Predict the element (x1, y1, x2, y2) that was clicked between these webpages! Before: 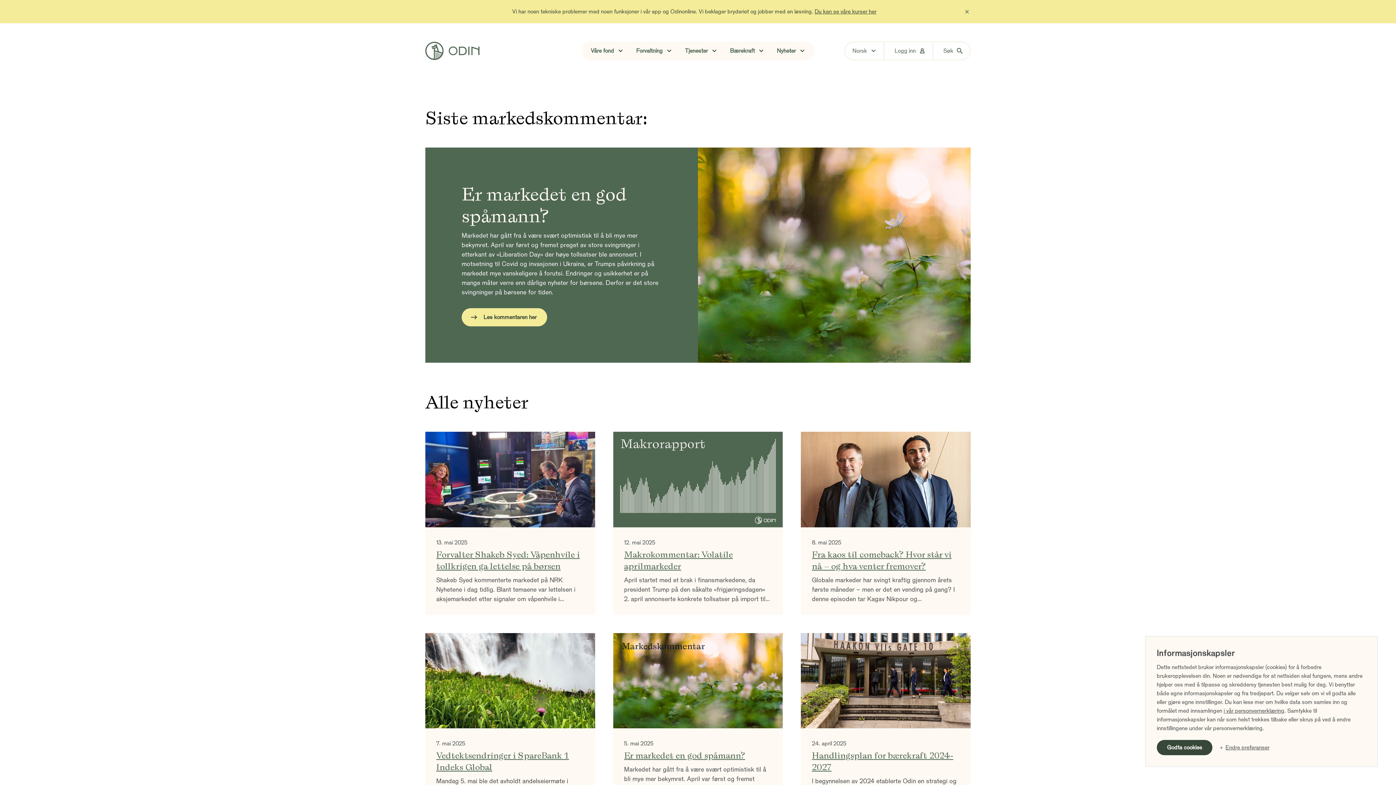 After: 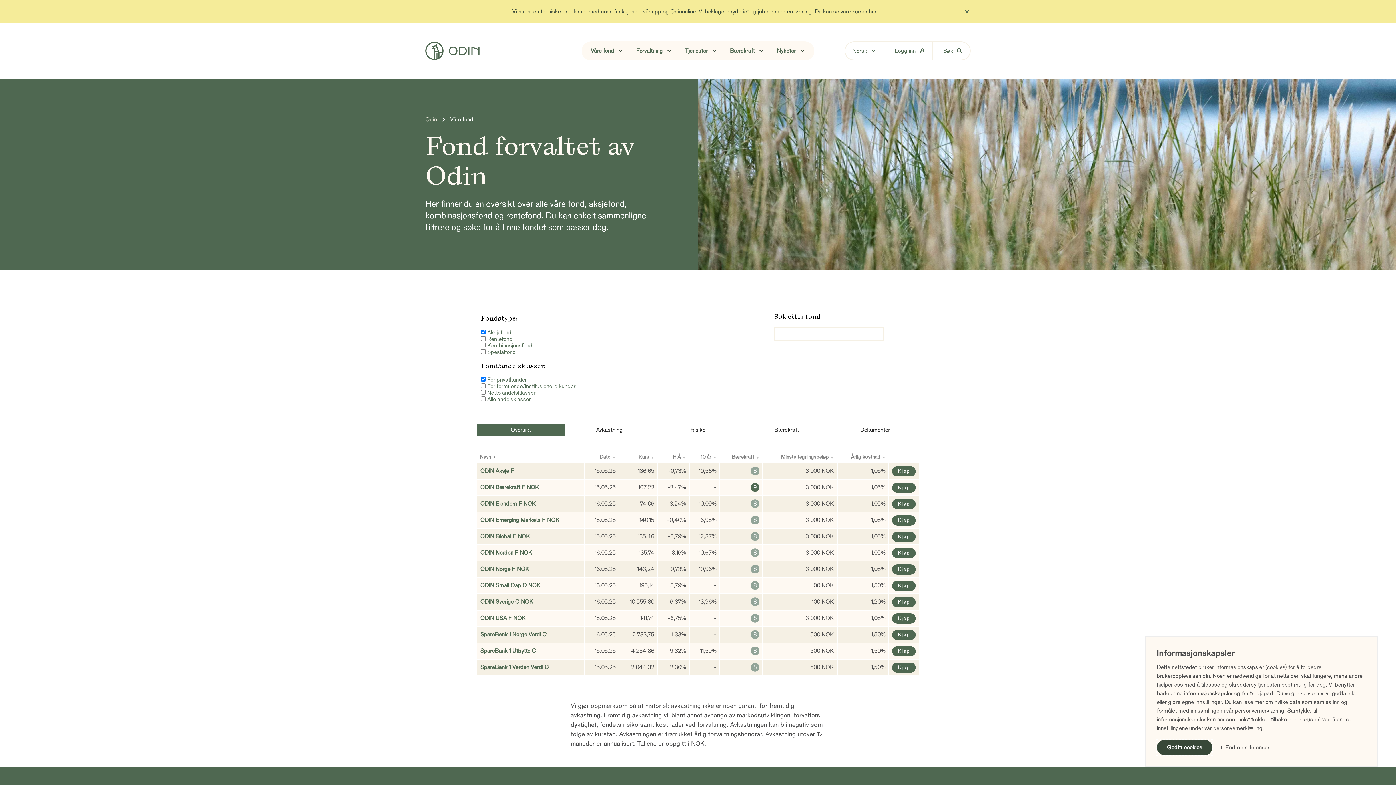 Action: bbox: (590, 46, 625, 55) label: Våre fond